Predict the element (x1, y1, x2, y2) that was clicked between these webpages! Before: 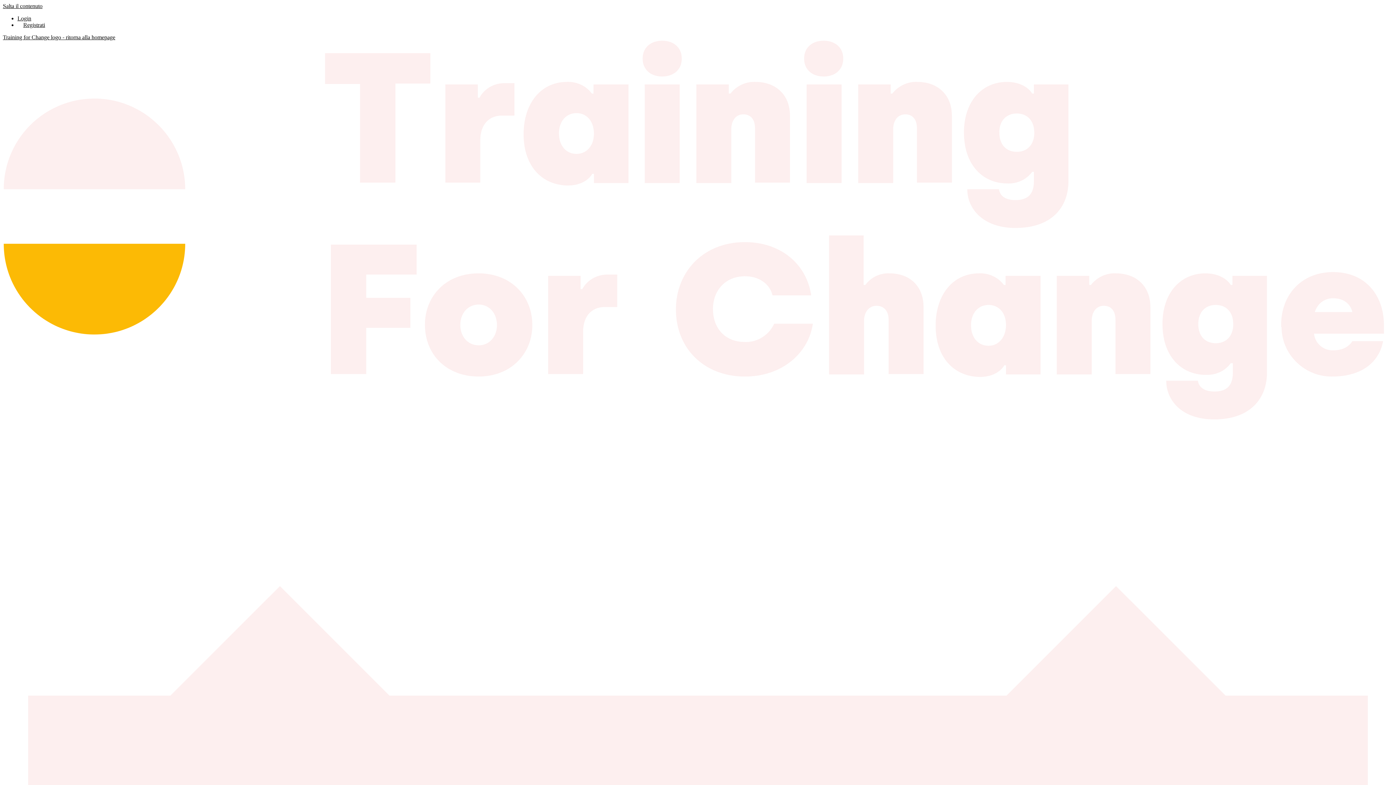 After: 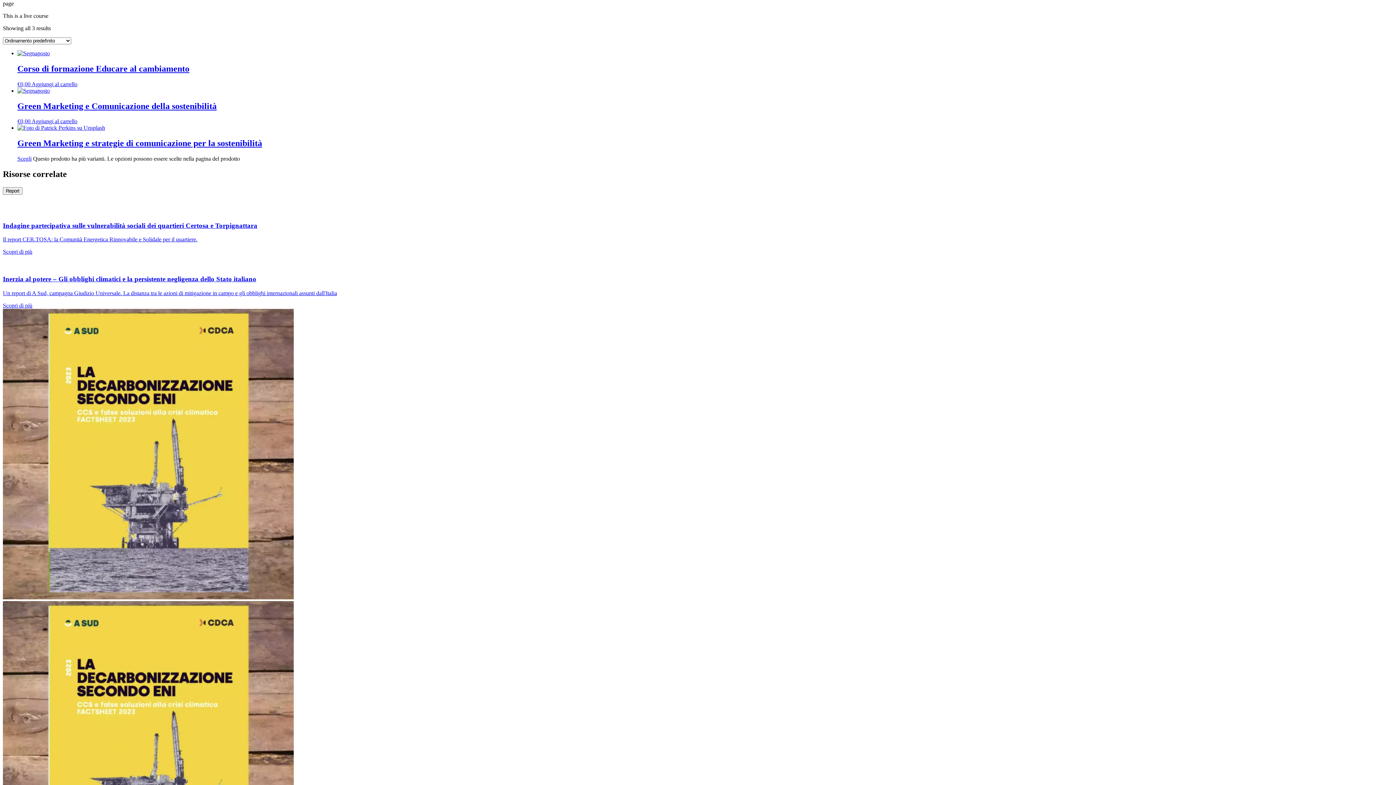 Action: bbox: (2, 2, 42, 9) label: Salta il contenuto